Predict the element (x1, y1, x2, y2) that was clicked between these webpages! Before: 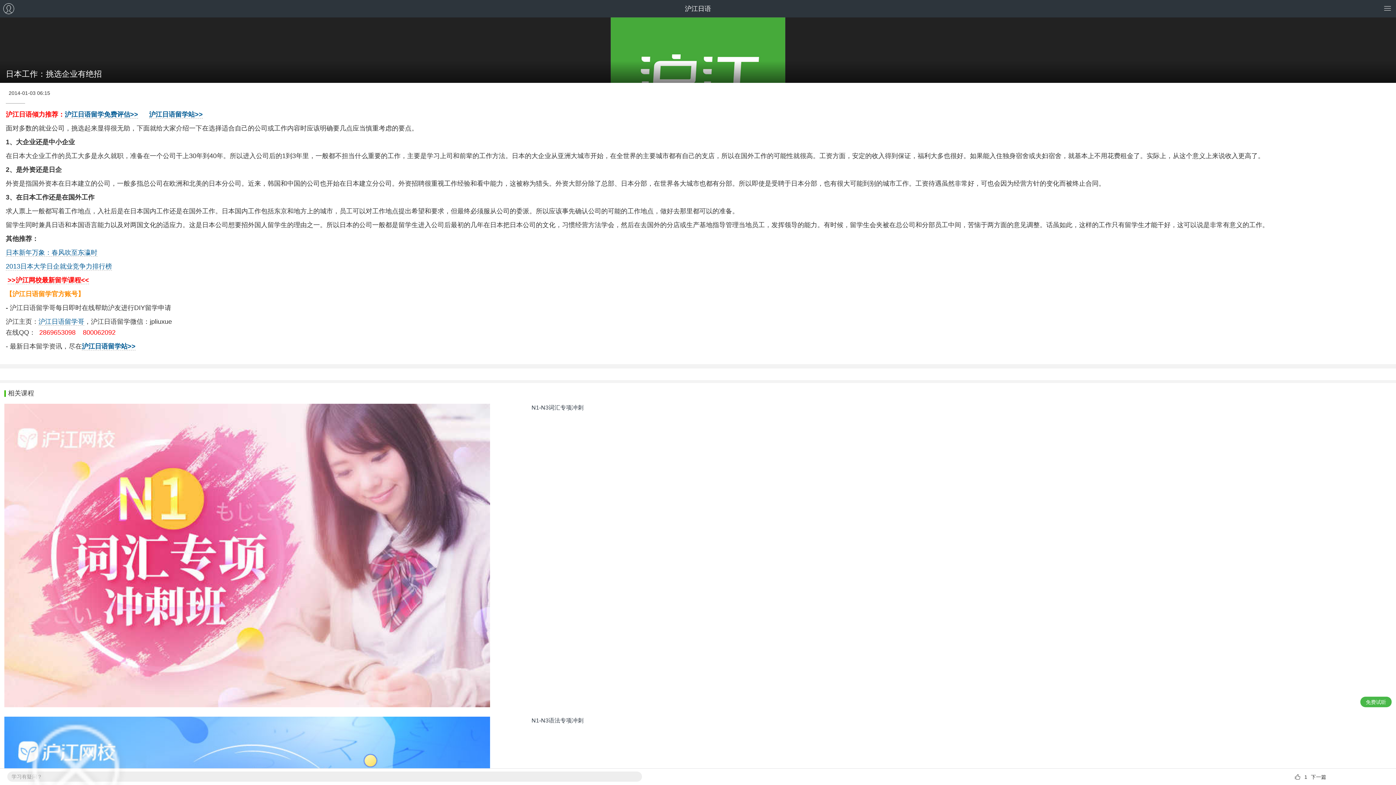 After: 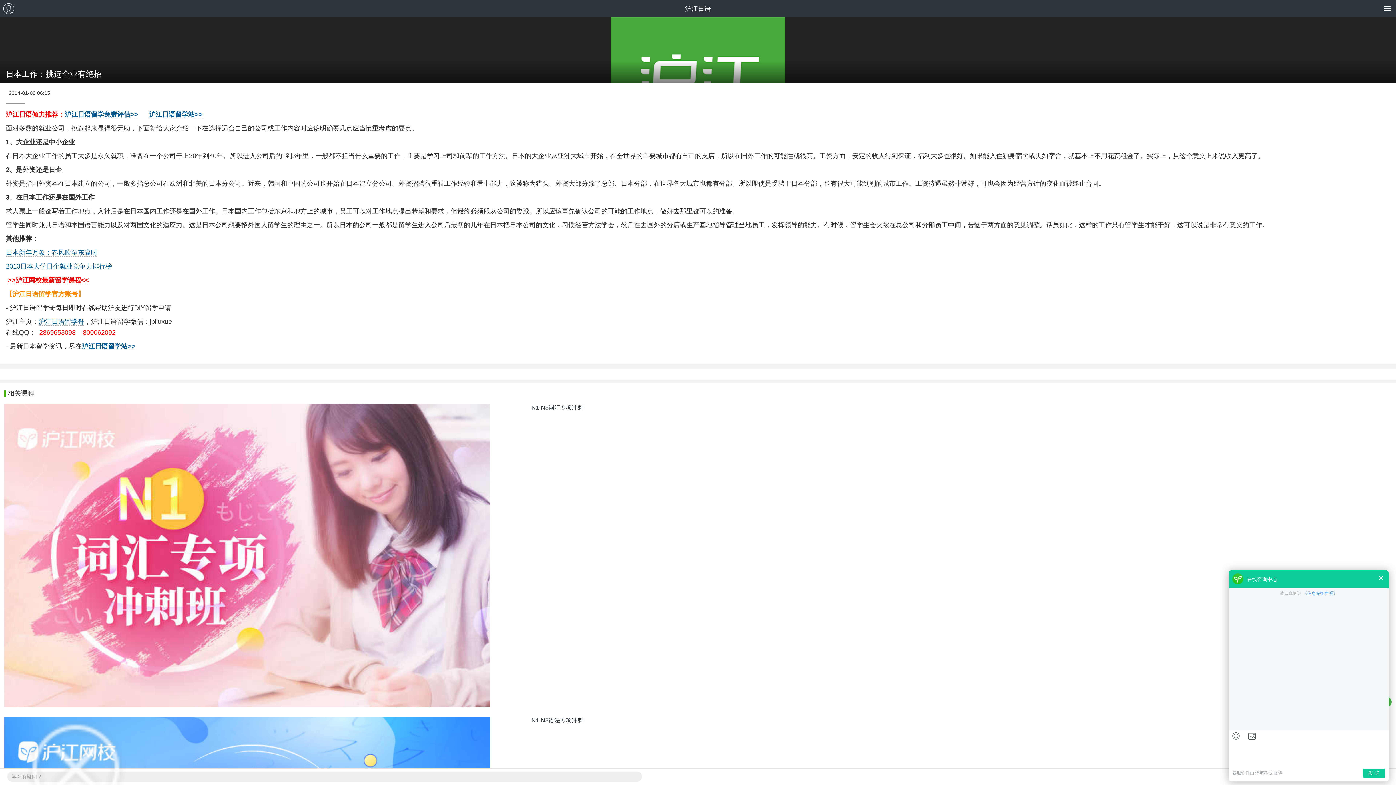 Action: label: 沪江日语留学哥 bbox: (38, 318, 84, 325)